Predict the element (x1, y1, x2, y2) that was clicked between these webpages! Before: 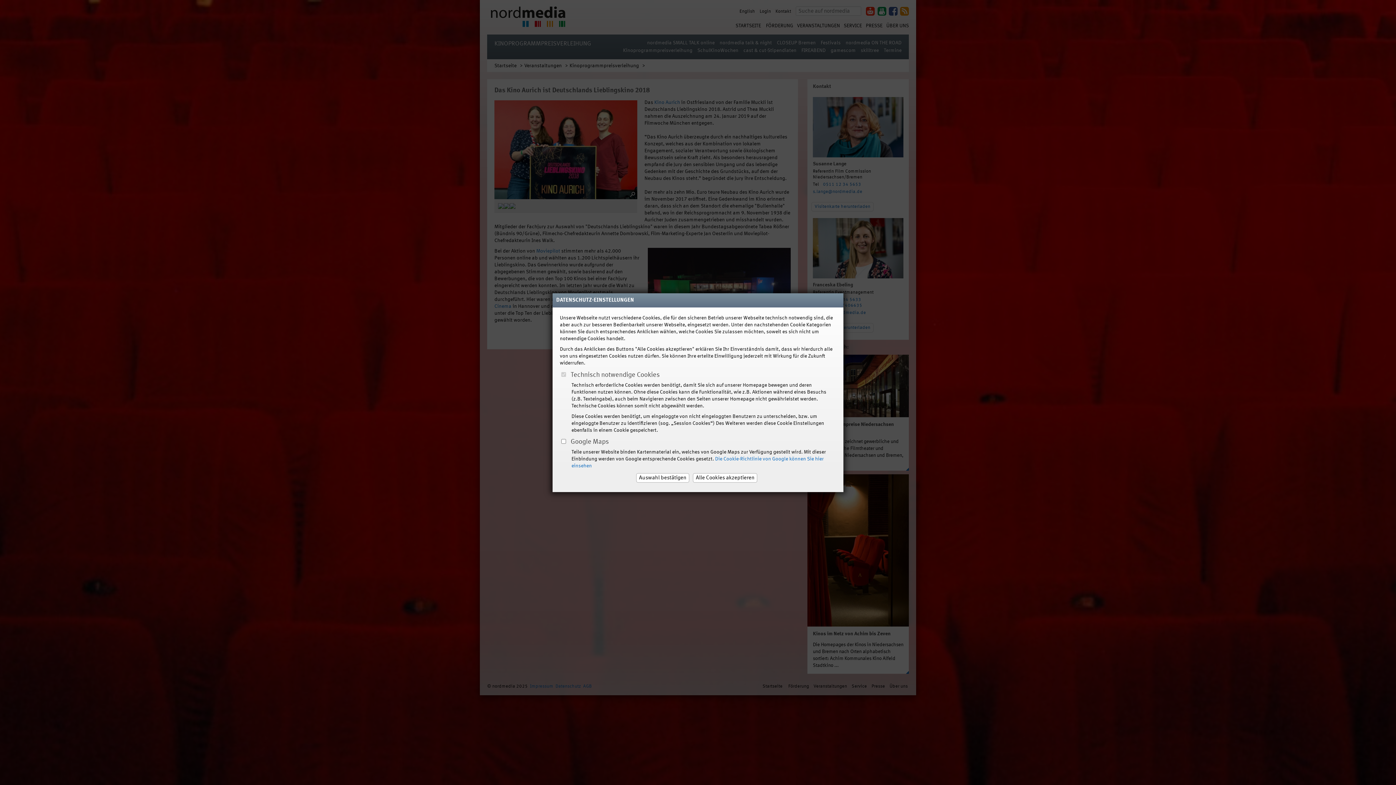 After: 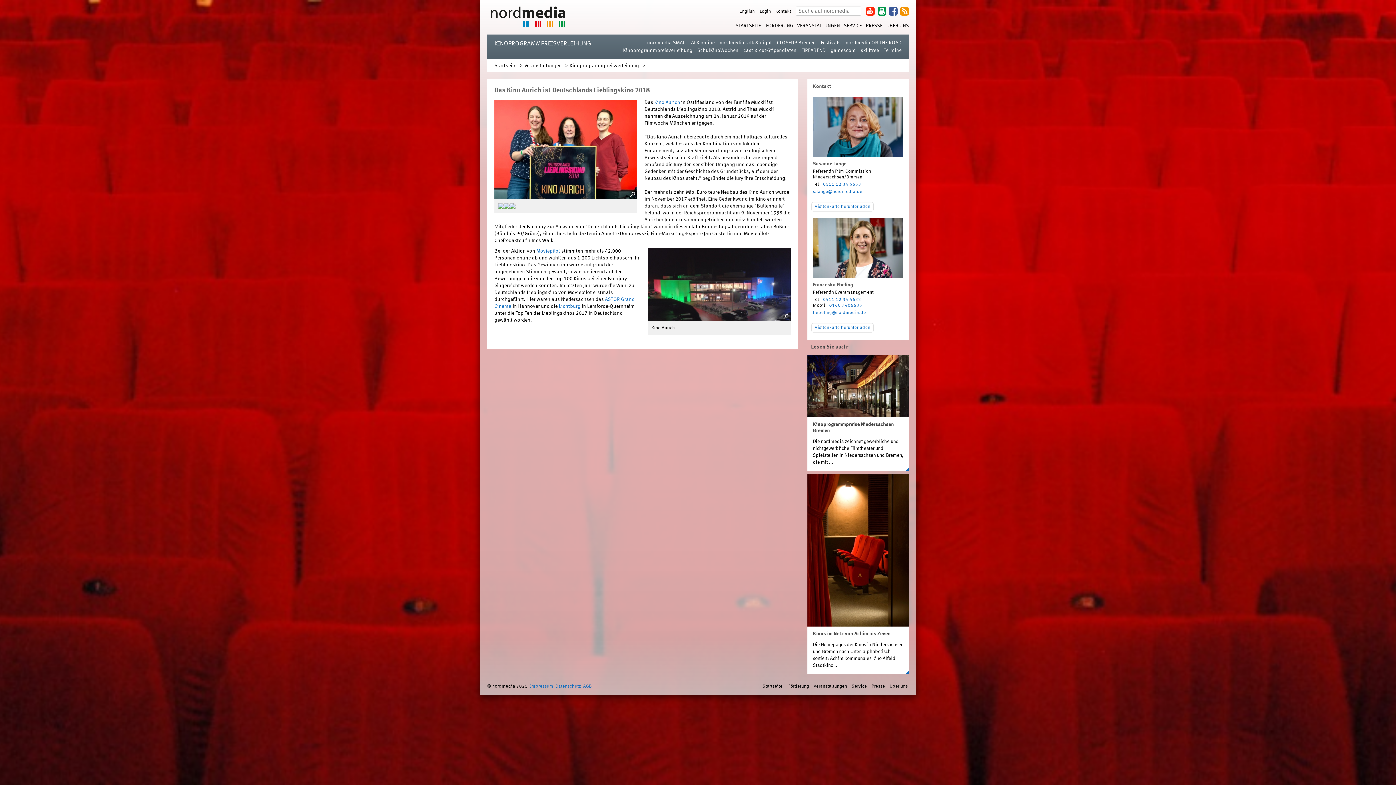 Action: bbox: (693, 473, 757, 483) label: Alle Cookies akzeptieren